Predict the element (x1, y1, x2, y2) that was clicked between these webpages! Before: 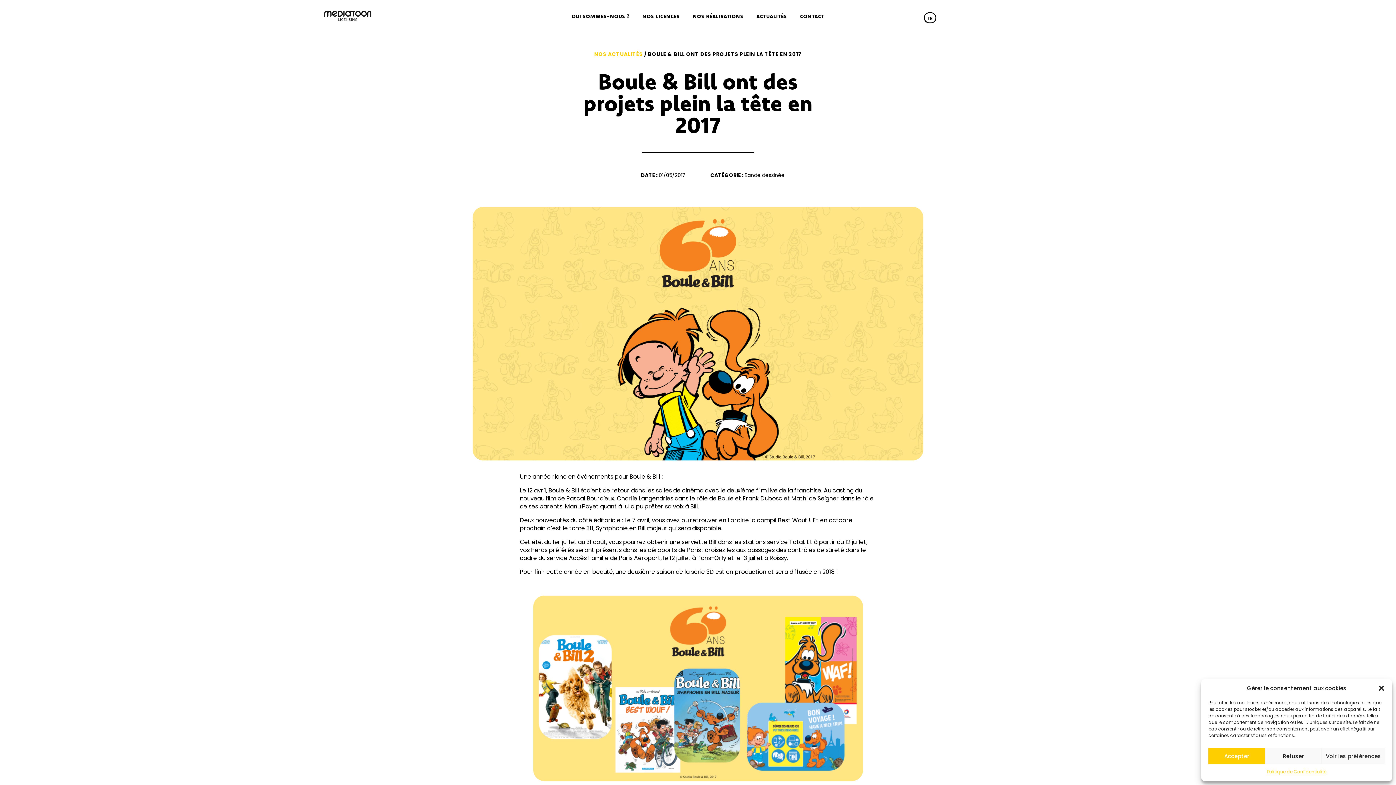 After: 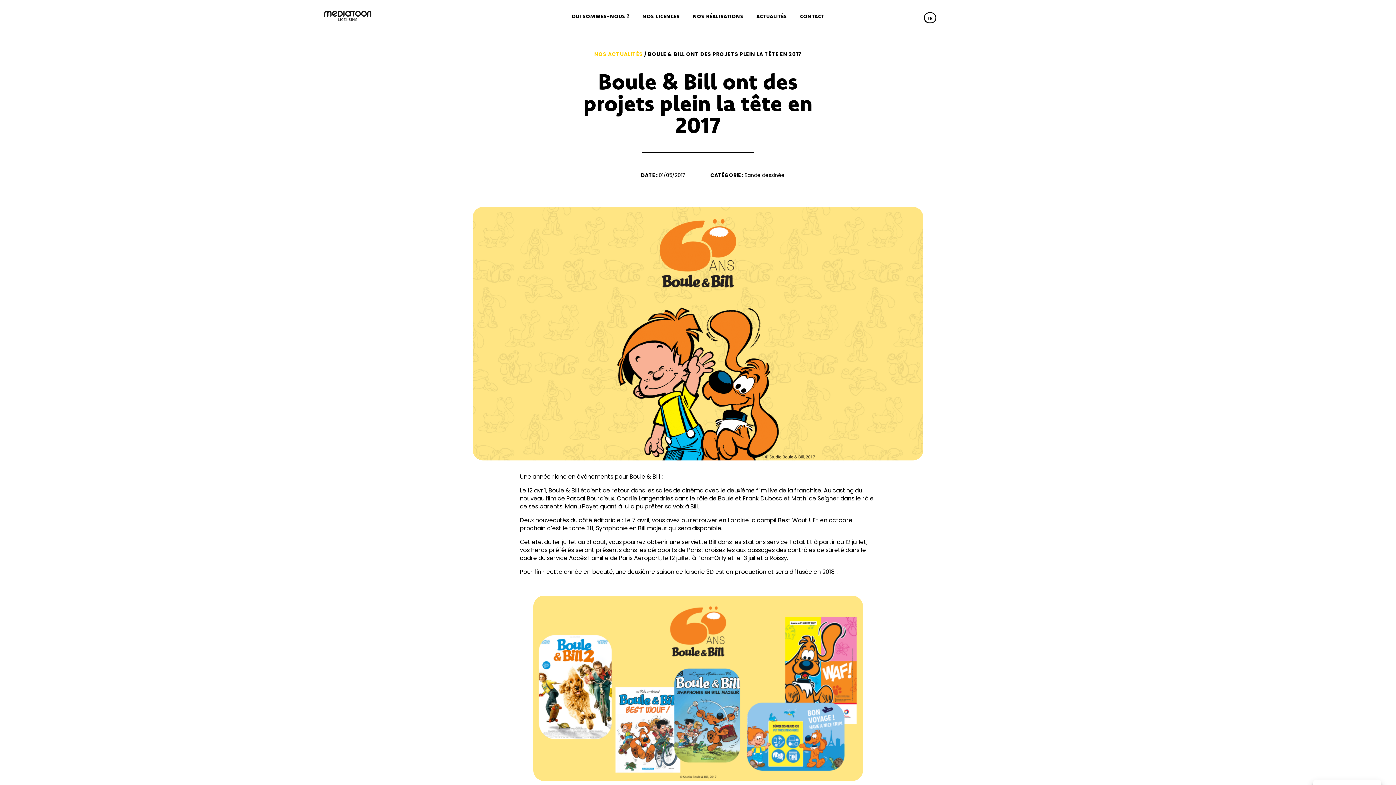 Action: label: Refuser bbox: (1265, 748, 1322, 764)